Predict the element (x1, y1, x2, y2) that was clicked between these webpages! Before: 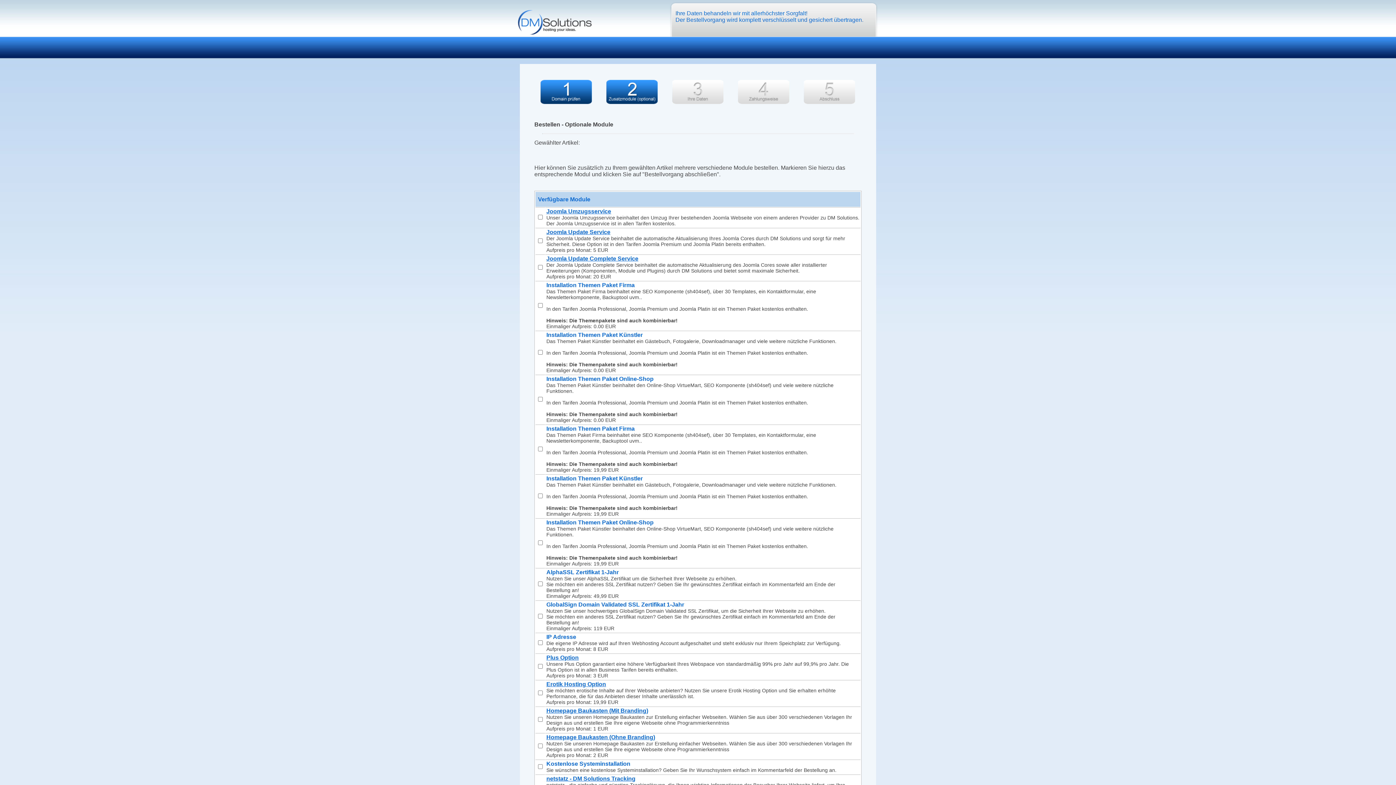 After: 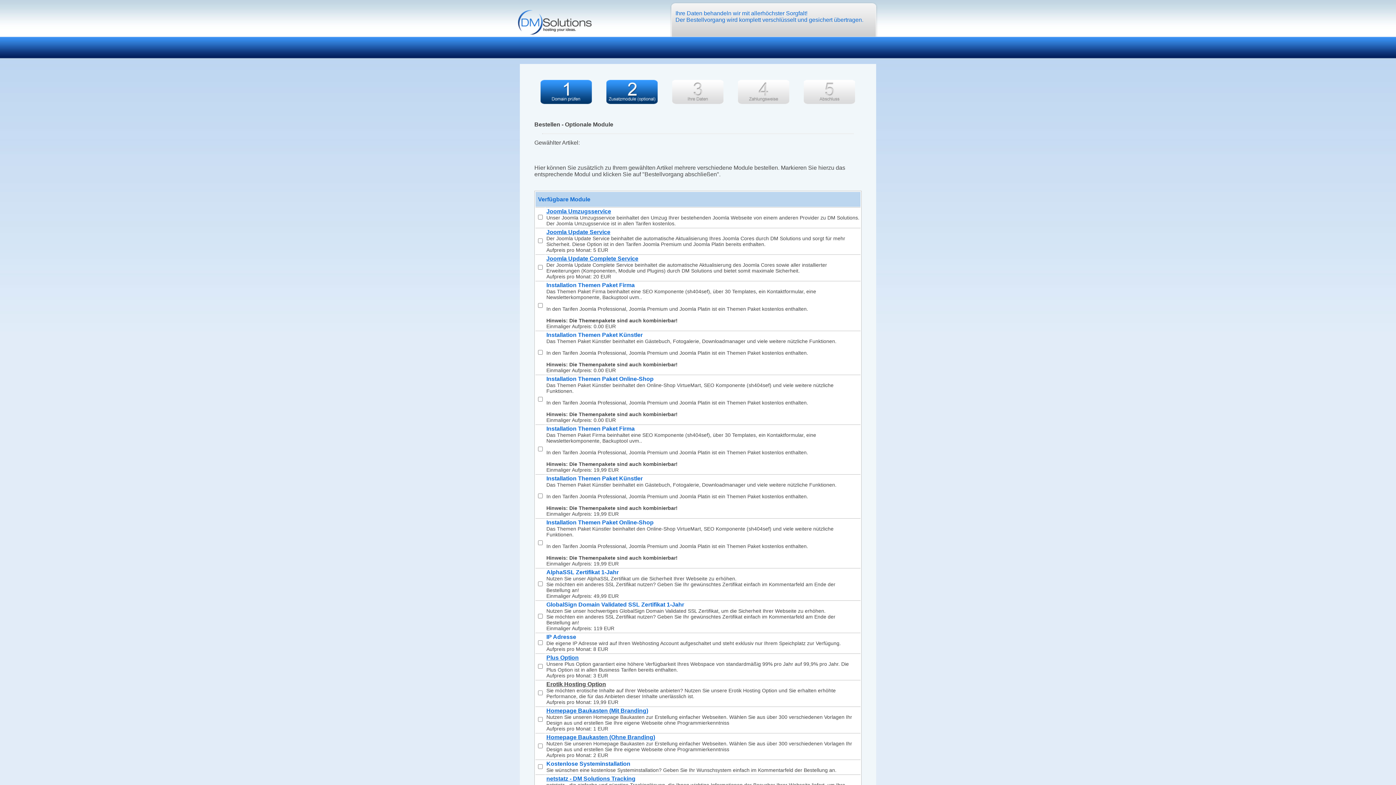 Action: label: Erotik Hosting Option bbox: (546, 681, 606, 687)